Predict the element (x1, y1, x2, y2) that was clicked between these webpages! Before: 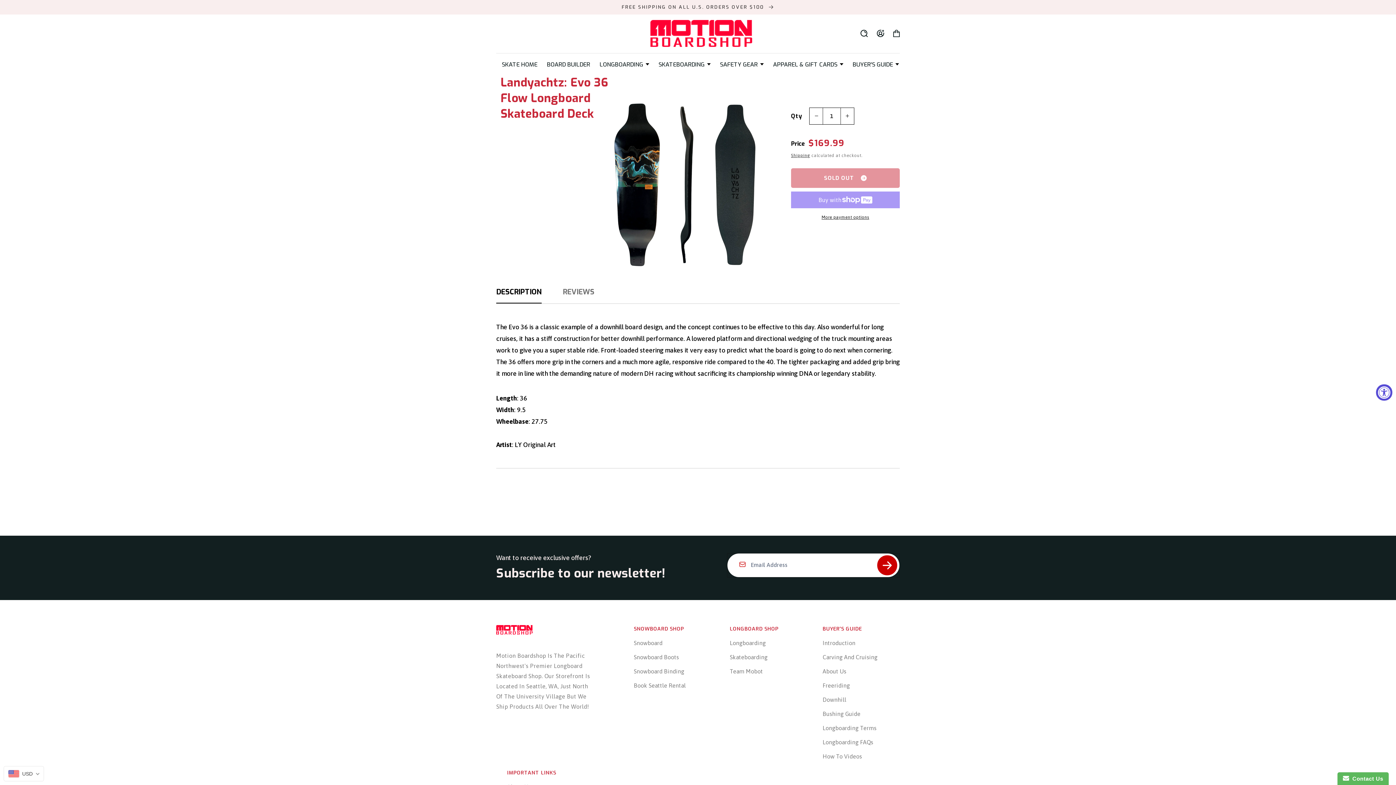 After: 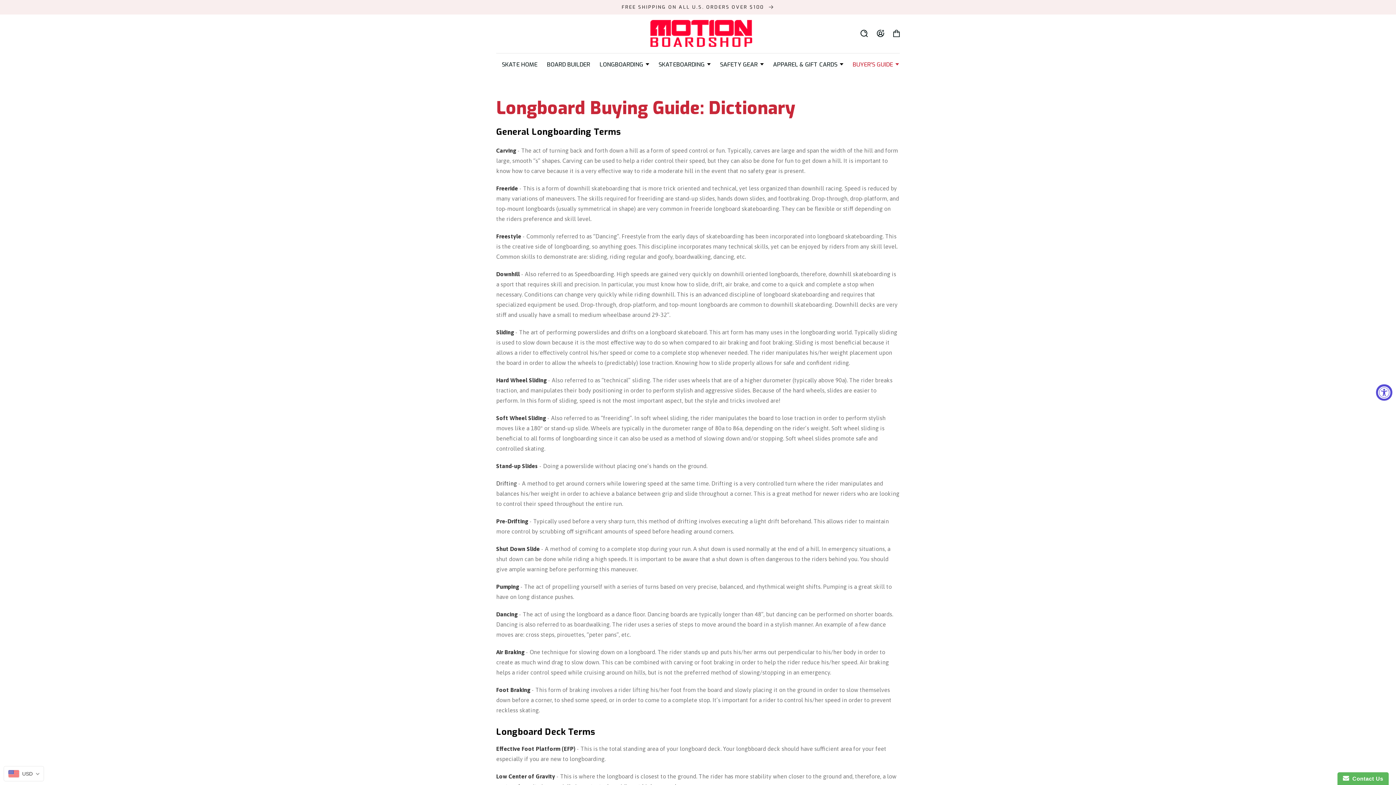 Action: label: Longboarding Terms bbox: (822, 723, 899, 732)